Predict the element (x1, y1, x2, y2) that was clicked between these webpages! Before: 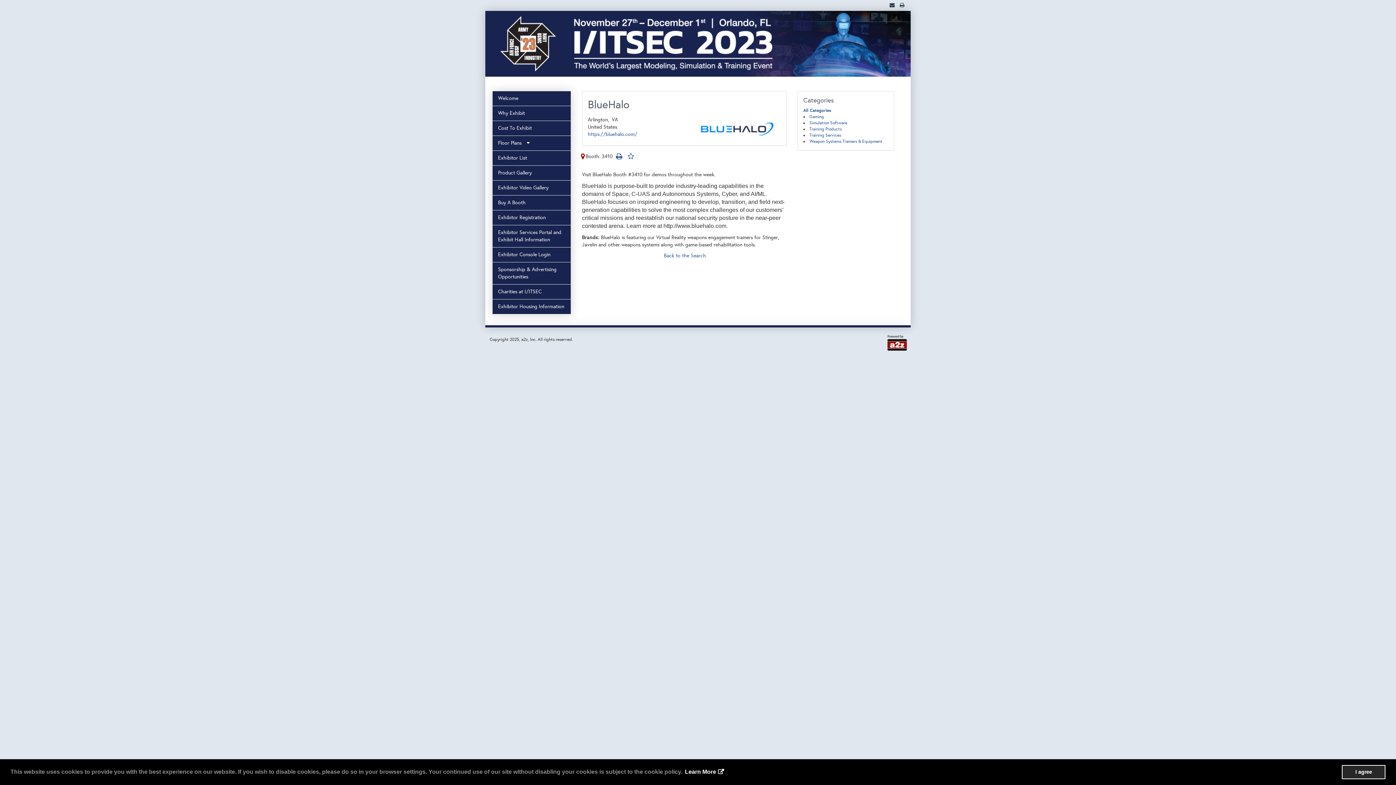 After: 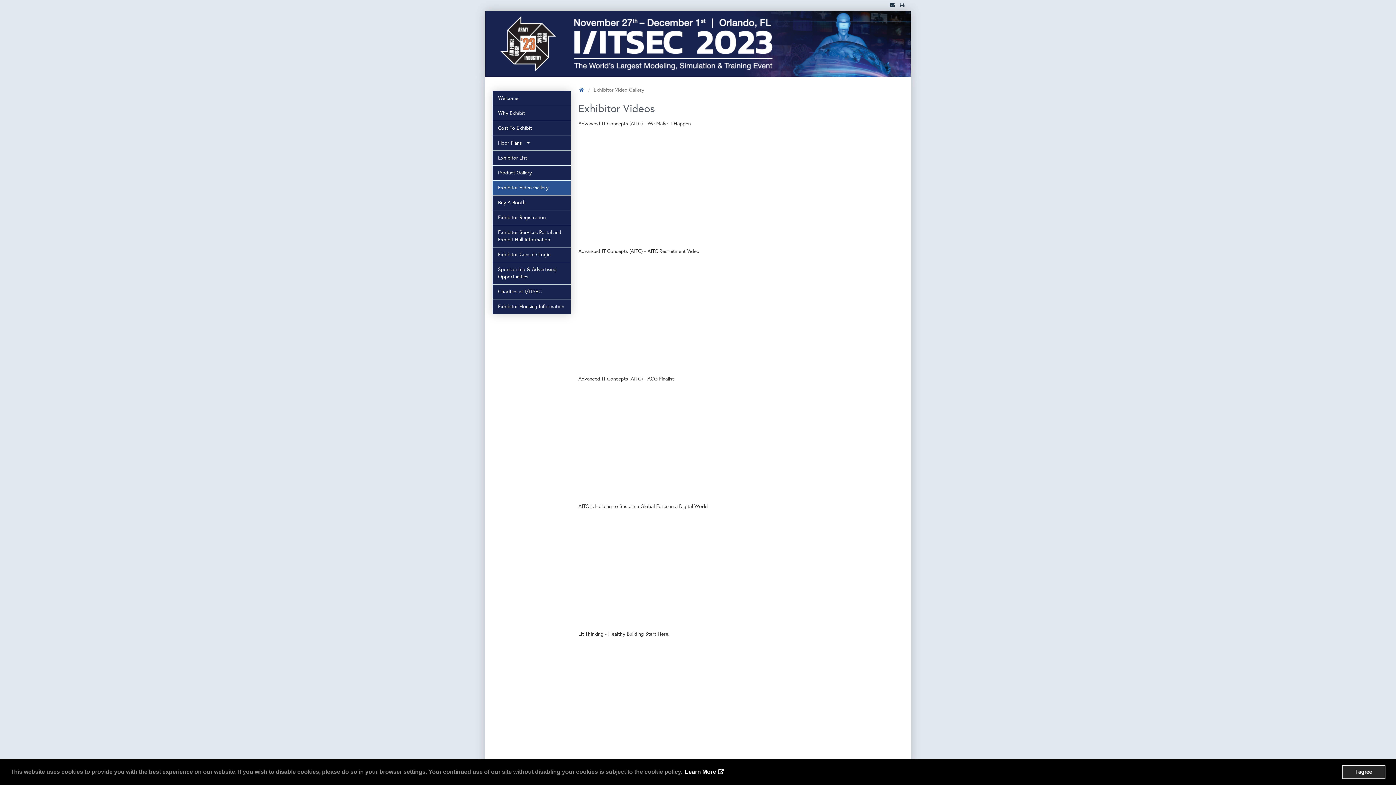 Action: label: Exhibitor Video Gallery bbox: (492, 180, 570, 195)